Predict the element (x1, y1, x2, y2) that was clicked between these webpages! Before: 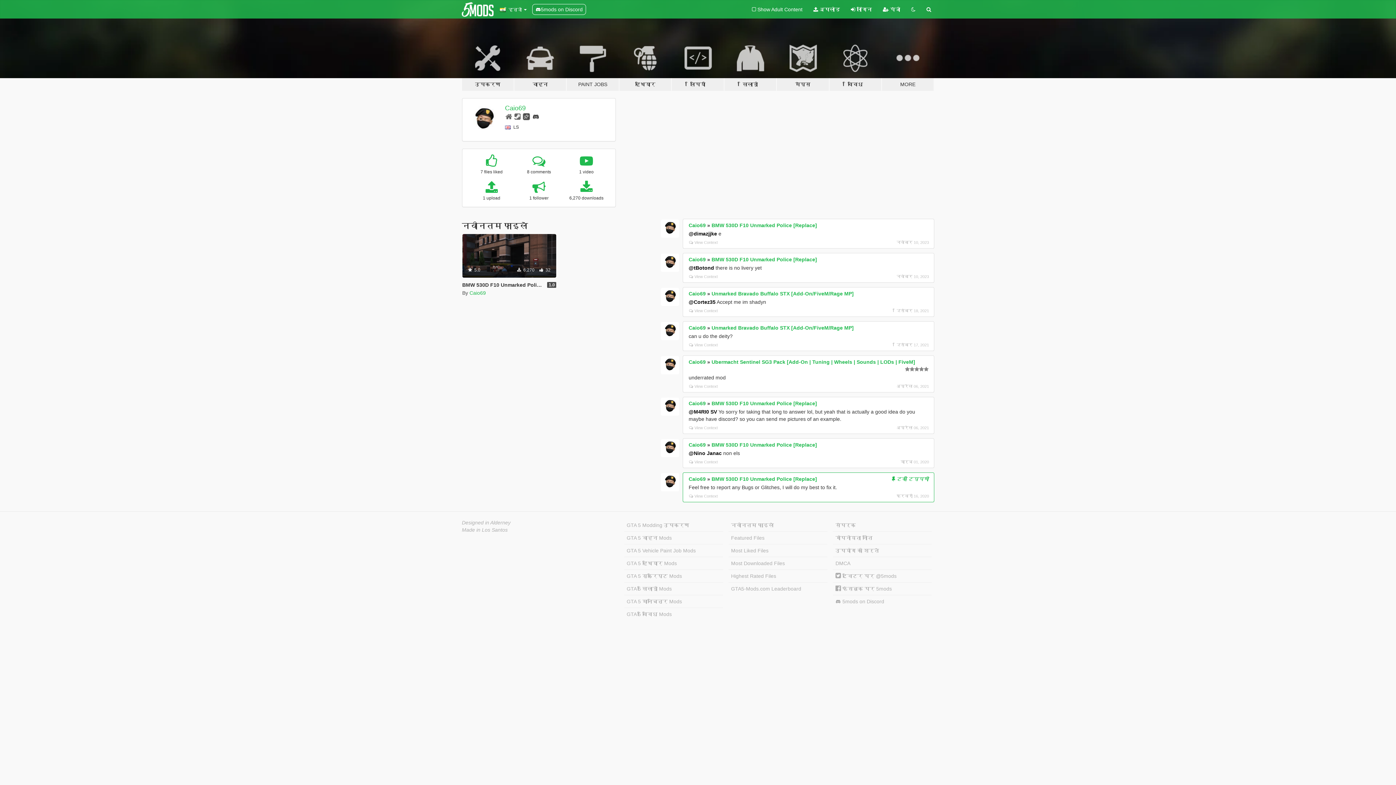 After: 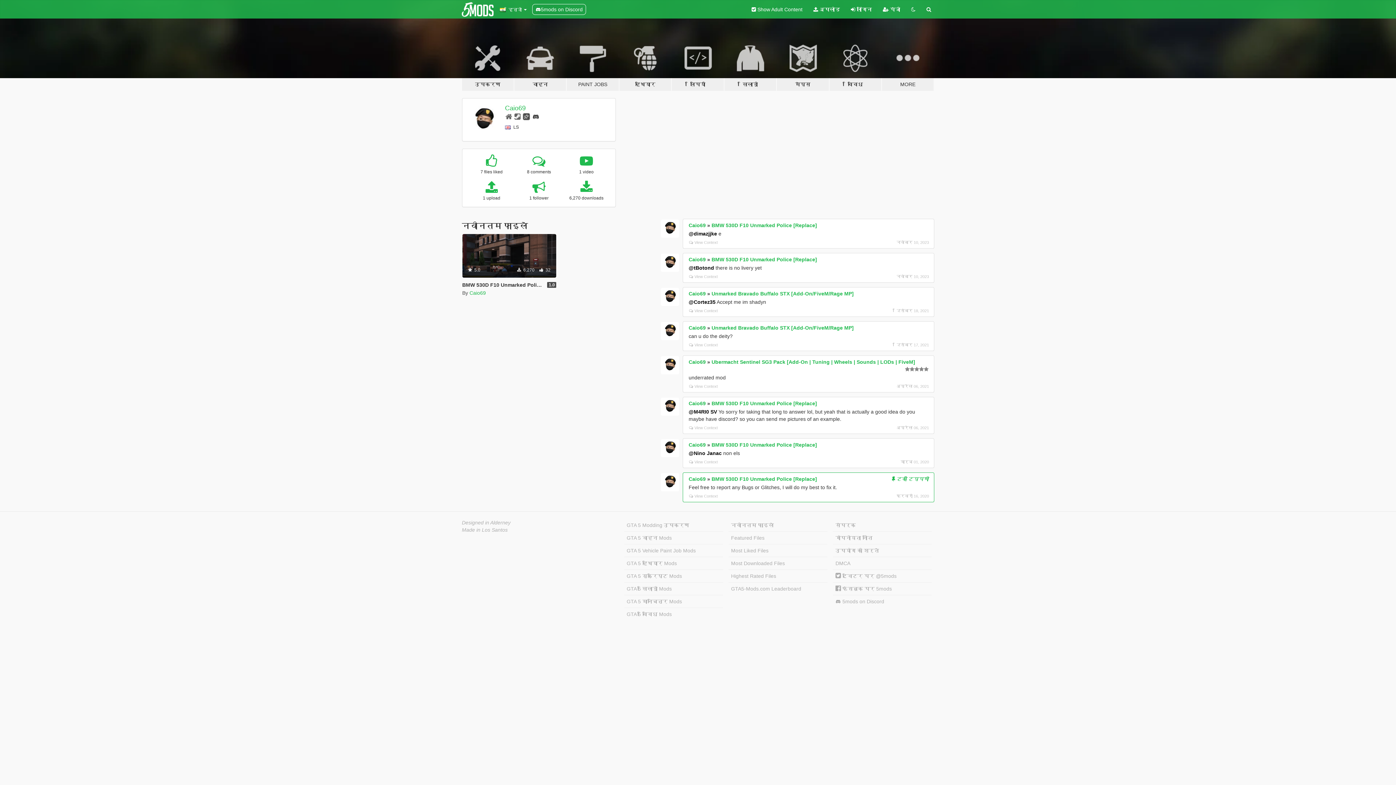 Action: label:  Show Adult Content bbox: (746, 0, 808, 18)